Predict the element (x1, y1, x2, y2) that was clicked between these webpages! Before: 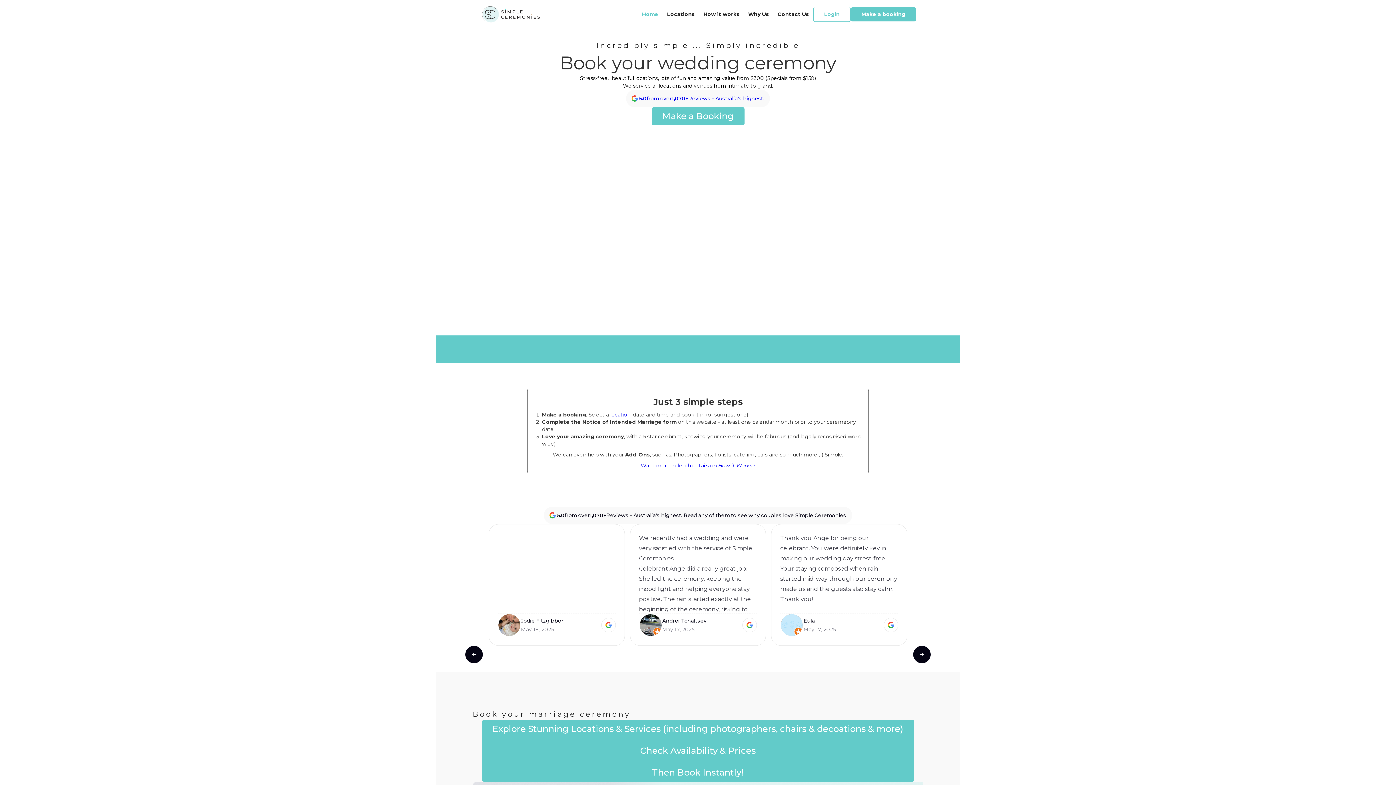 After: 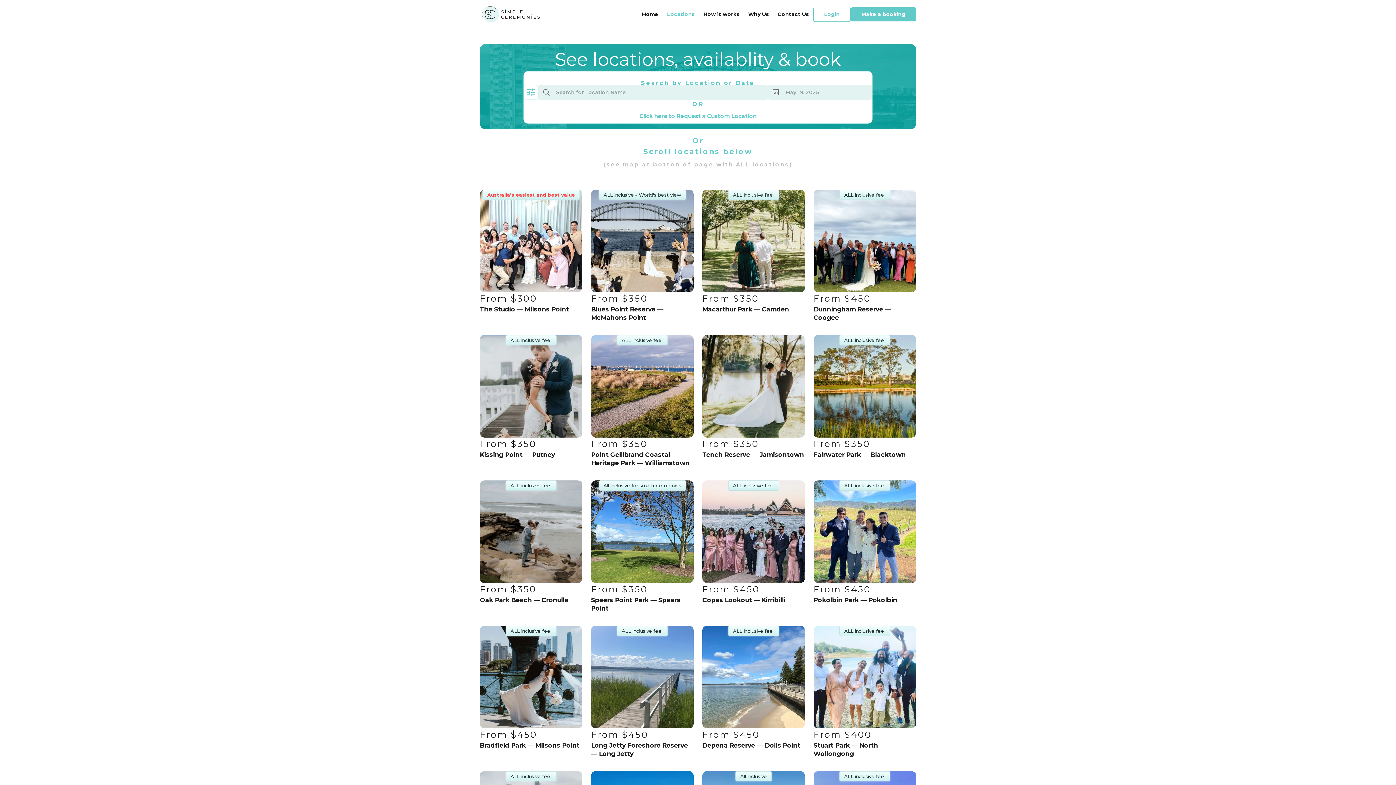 Action: bbox: (651, 107, 744, 125) label: Make a Booking